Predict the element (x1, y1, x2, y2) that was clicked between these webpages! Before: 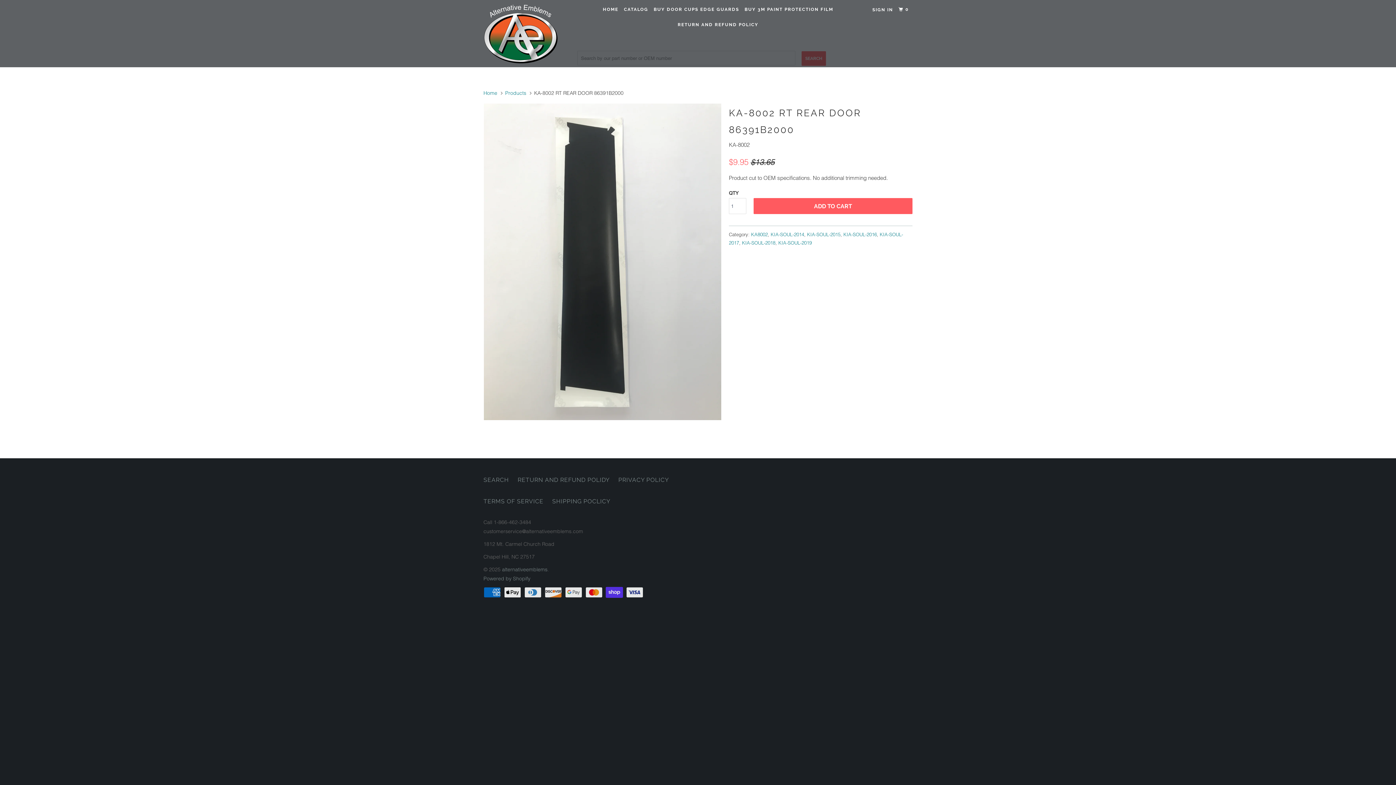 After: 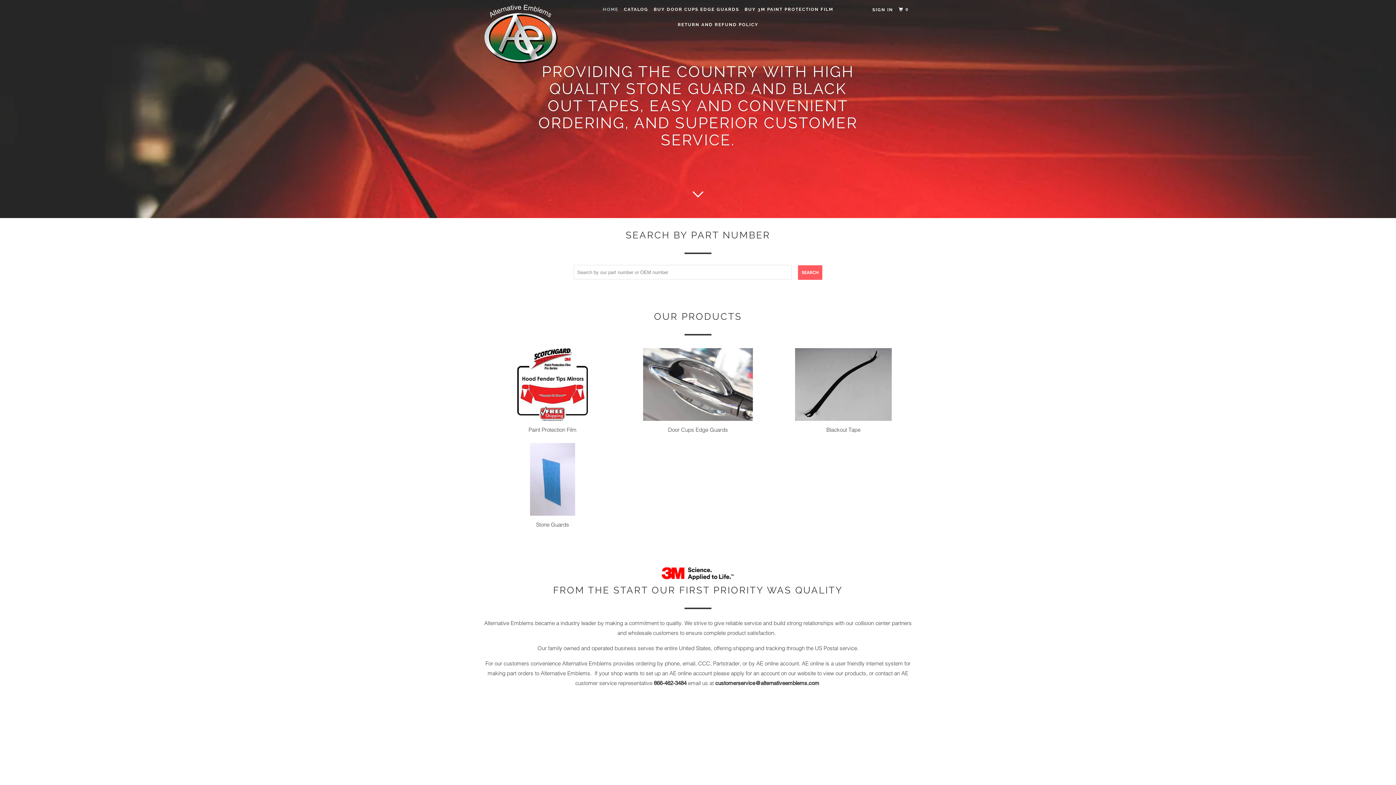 Action: label: HOME bbox: (601, 3, 620, 15)